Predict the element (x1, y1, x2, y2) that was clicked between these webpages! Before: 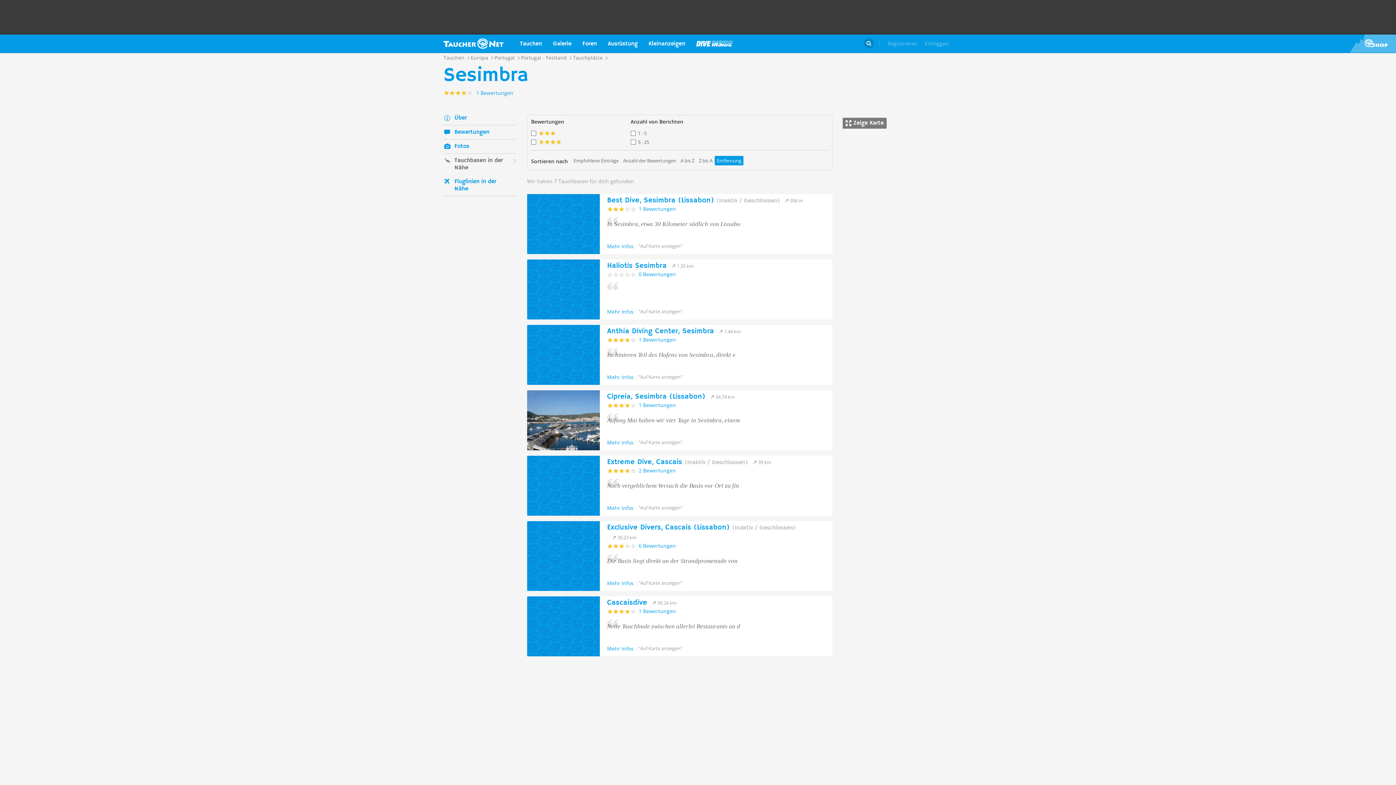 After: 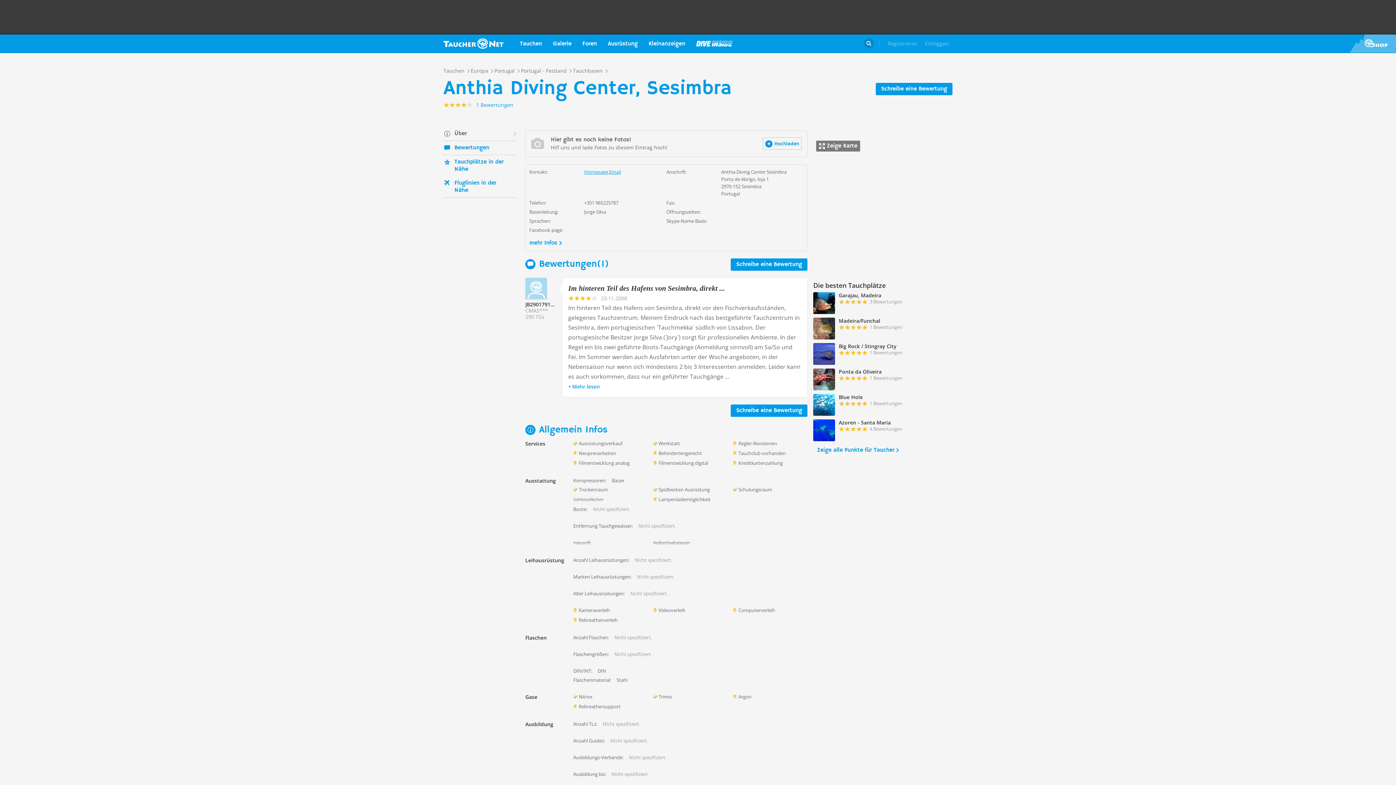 Action: bbox: (527, 325, 600, 385)